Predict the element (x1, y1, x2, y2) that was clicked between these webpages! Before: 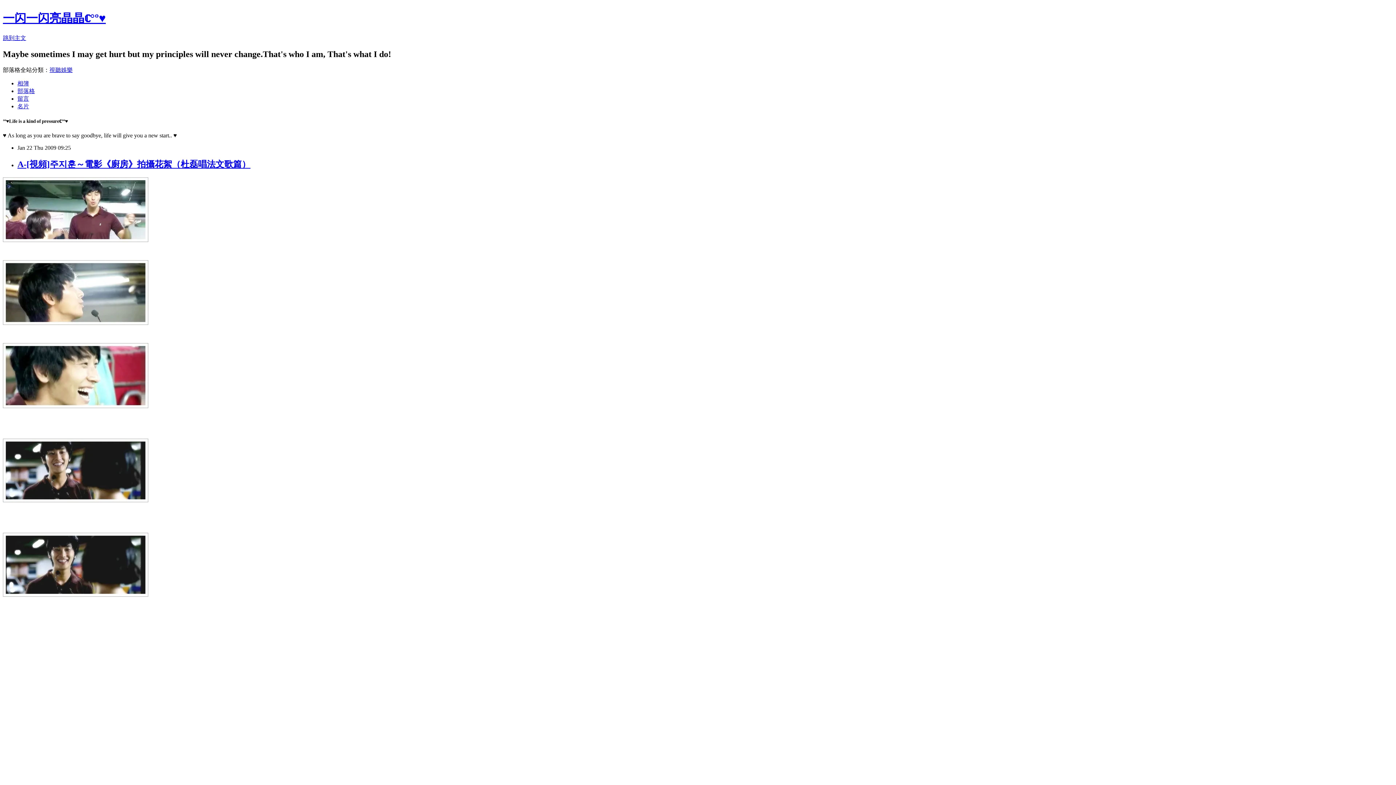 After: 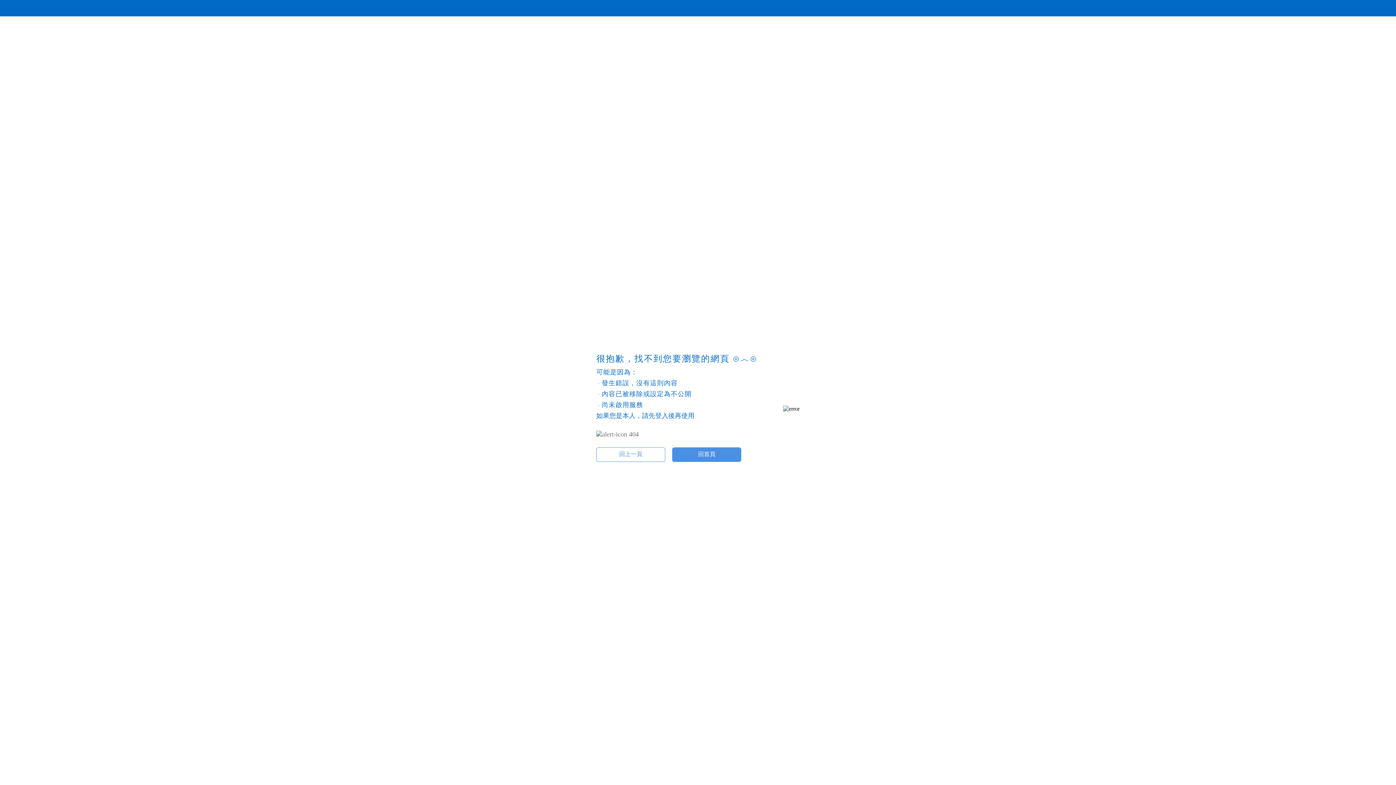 Action: bbox: (2, 237, 148, 243)